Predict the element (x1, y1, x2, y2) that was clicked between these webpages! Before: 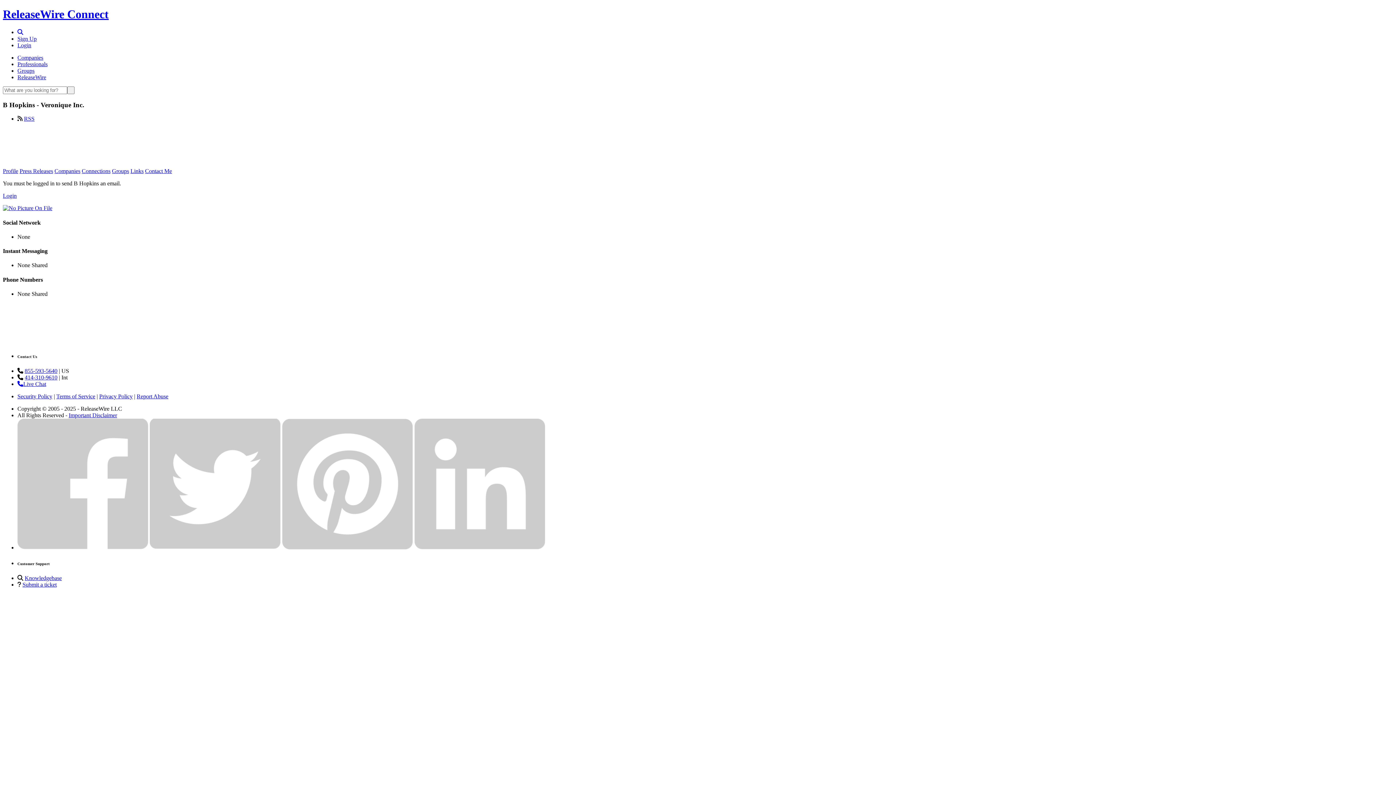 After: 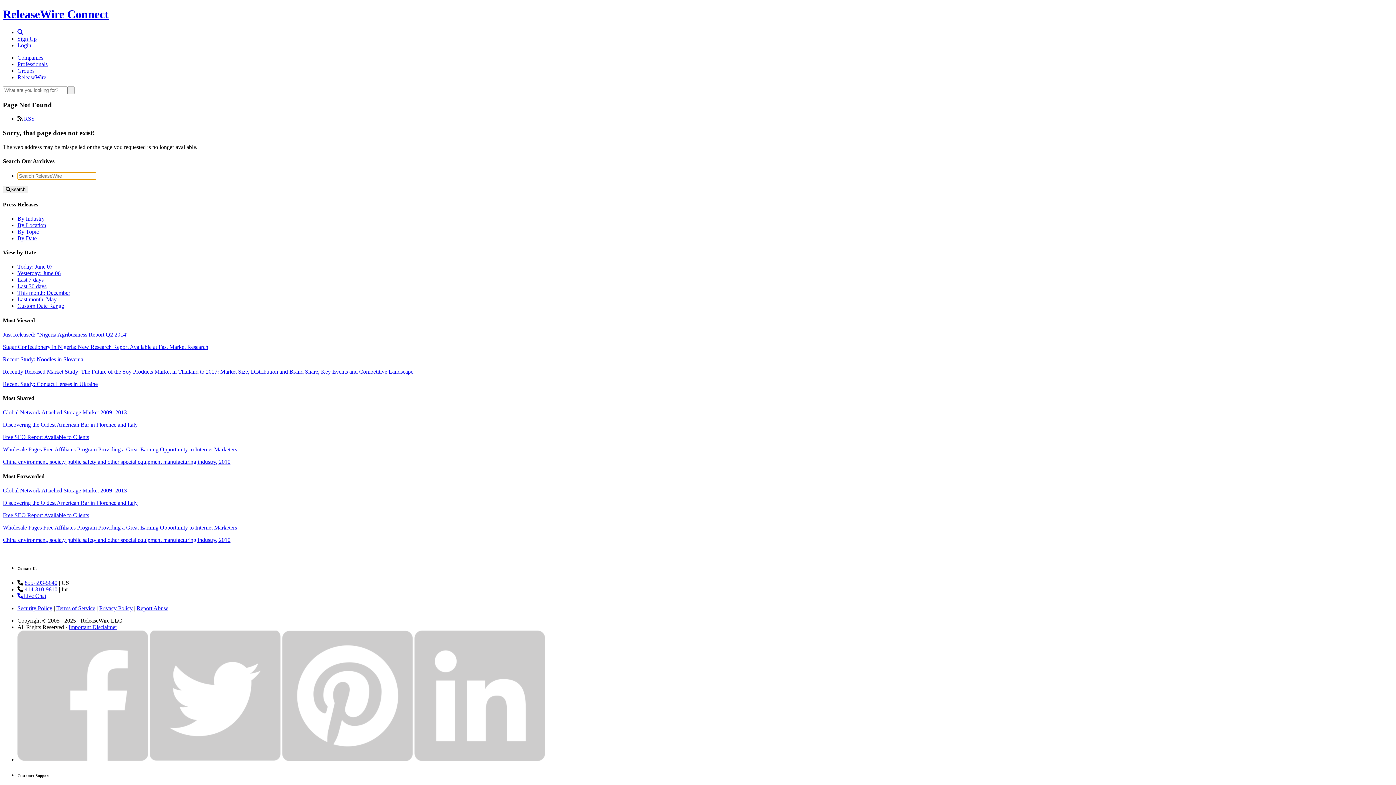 Action: bbox: (149, 544, 280, 550)